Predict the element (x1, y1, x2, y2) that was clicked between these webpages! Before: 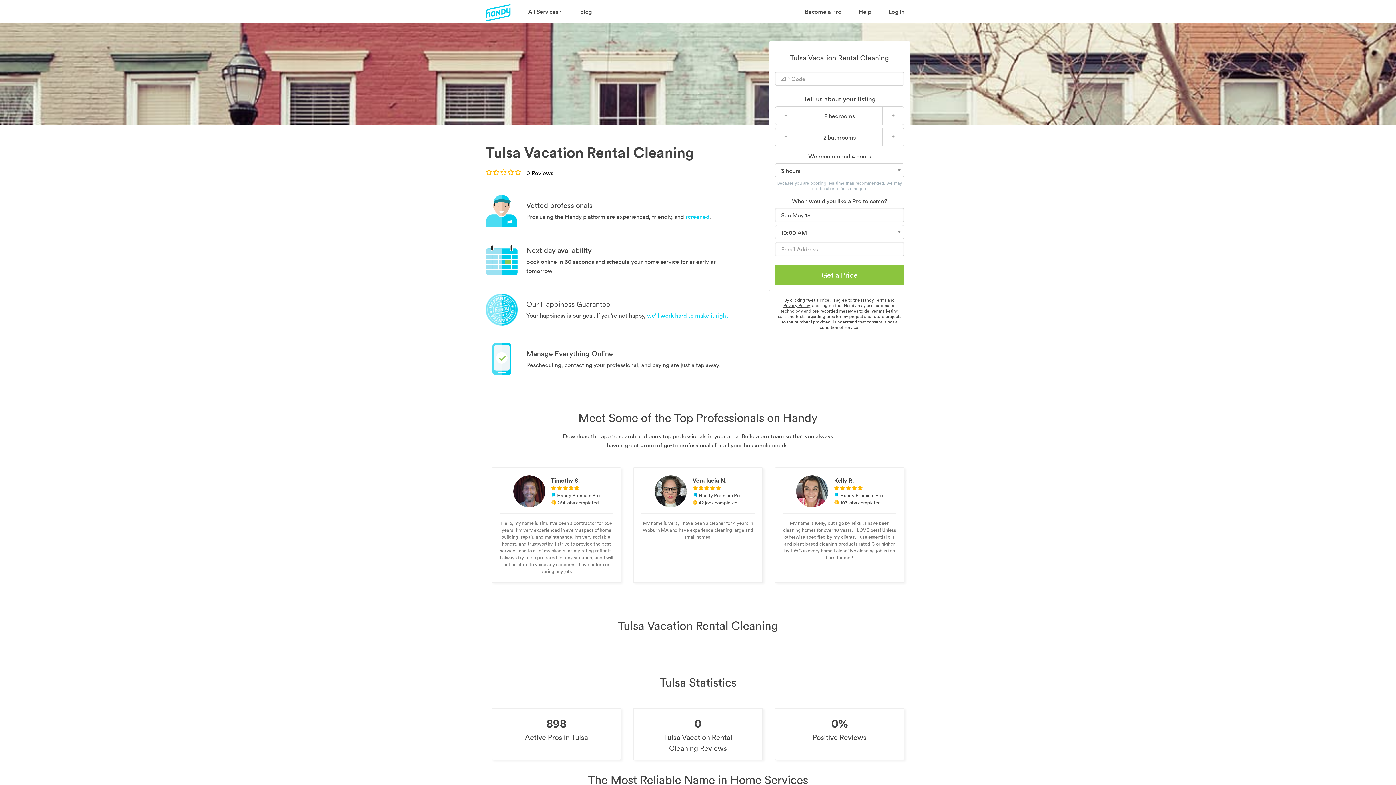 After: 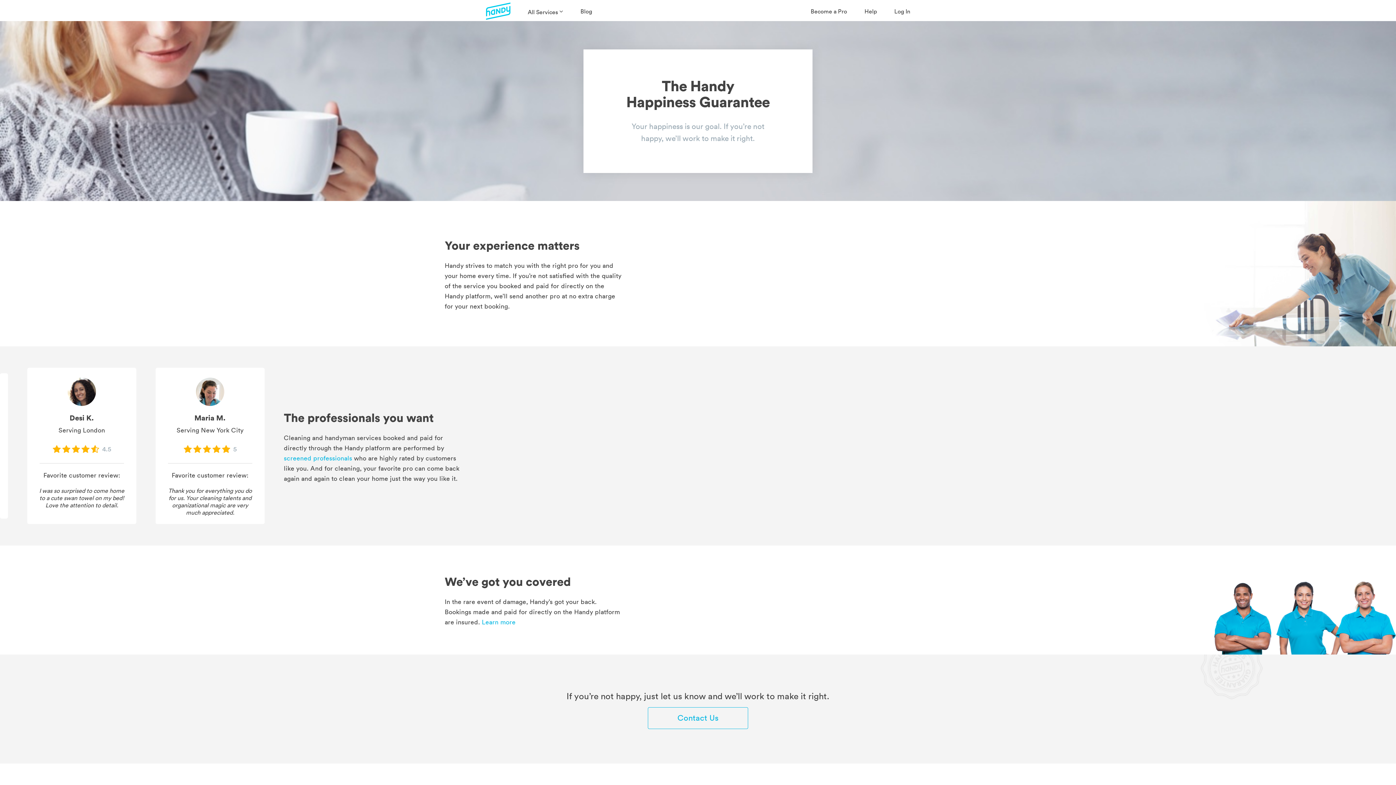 Action: bbox: (647, 312, 728, 319) label: we’ll work hard to make it right